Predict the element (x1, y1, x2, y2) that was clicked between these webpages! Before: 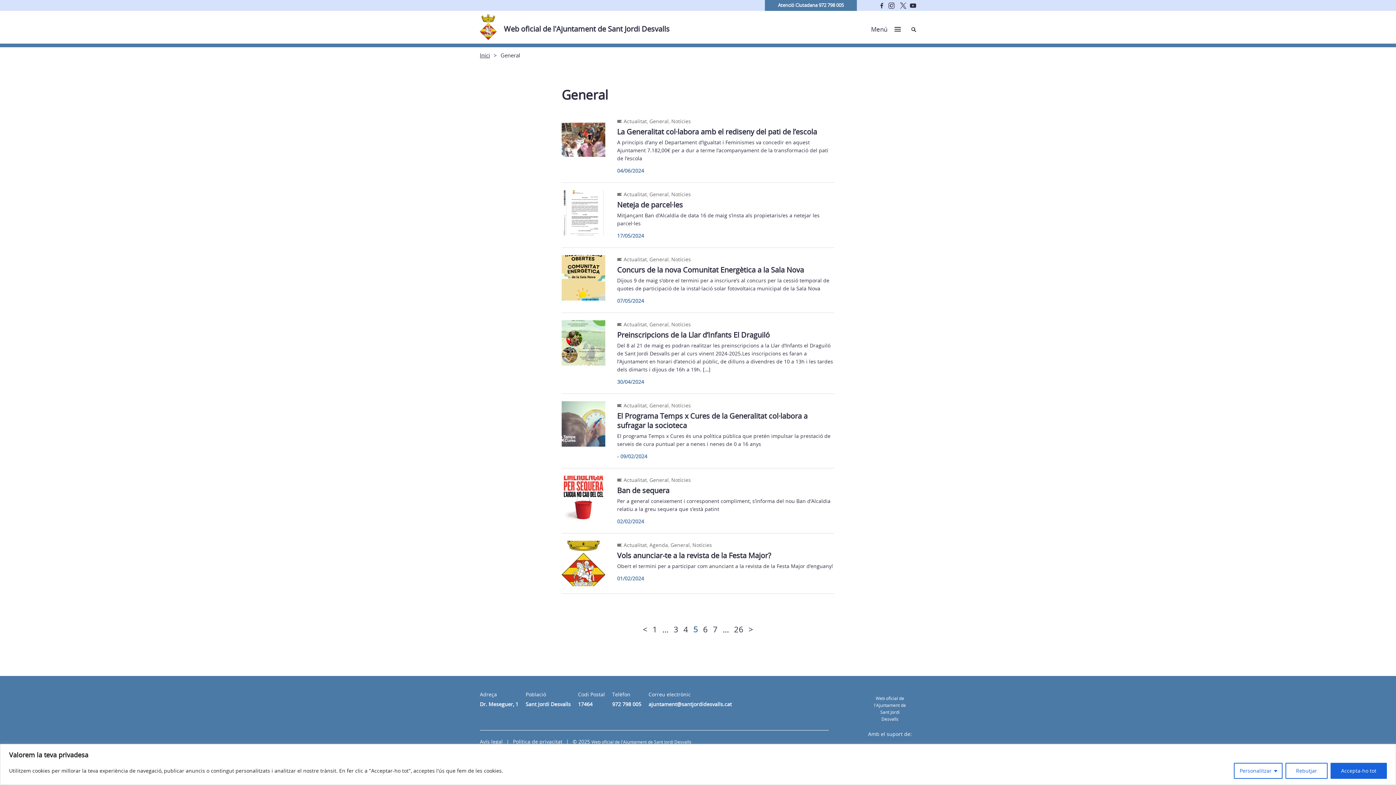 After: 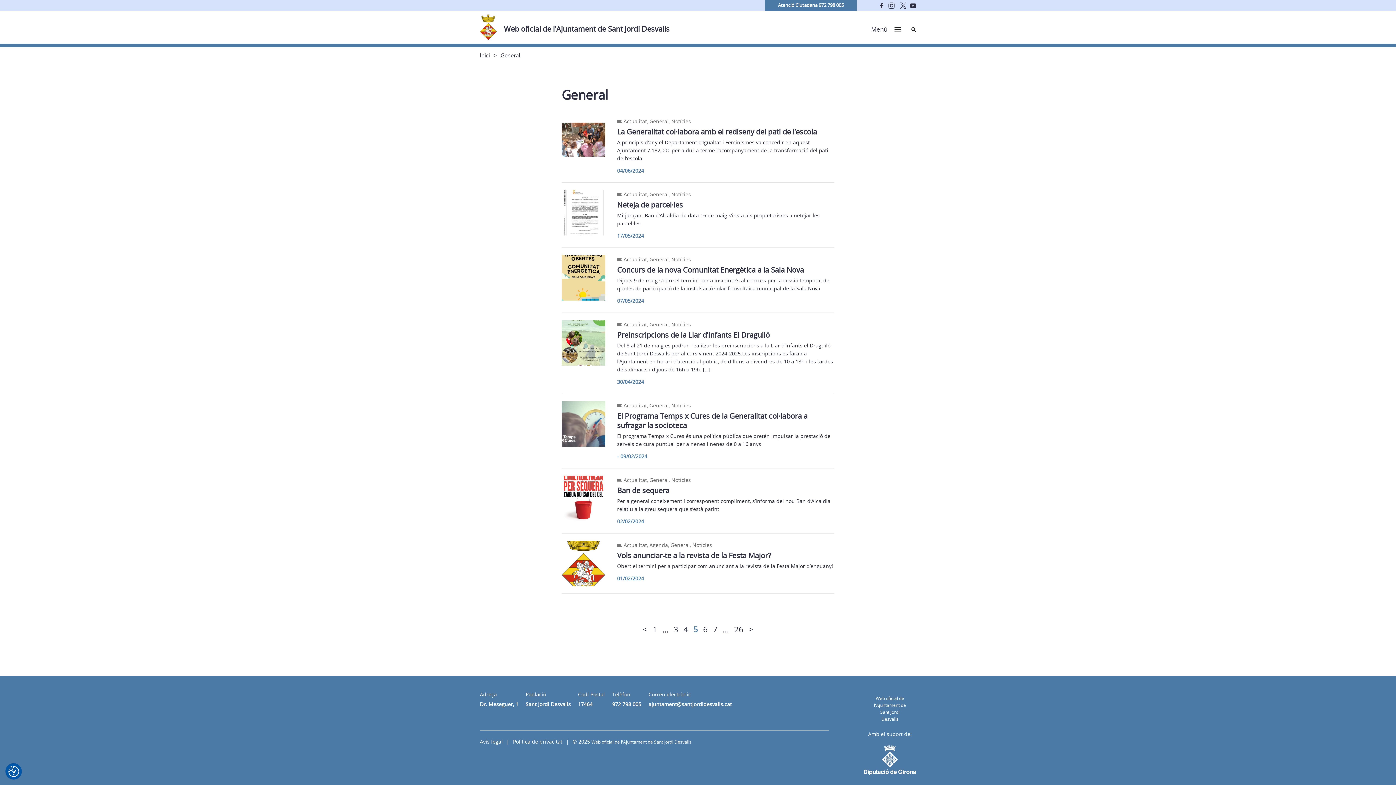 Action: bbox: (1330, 763, 1387, 779) label: Accepta-ho tot